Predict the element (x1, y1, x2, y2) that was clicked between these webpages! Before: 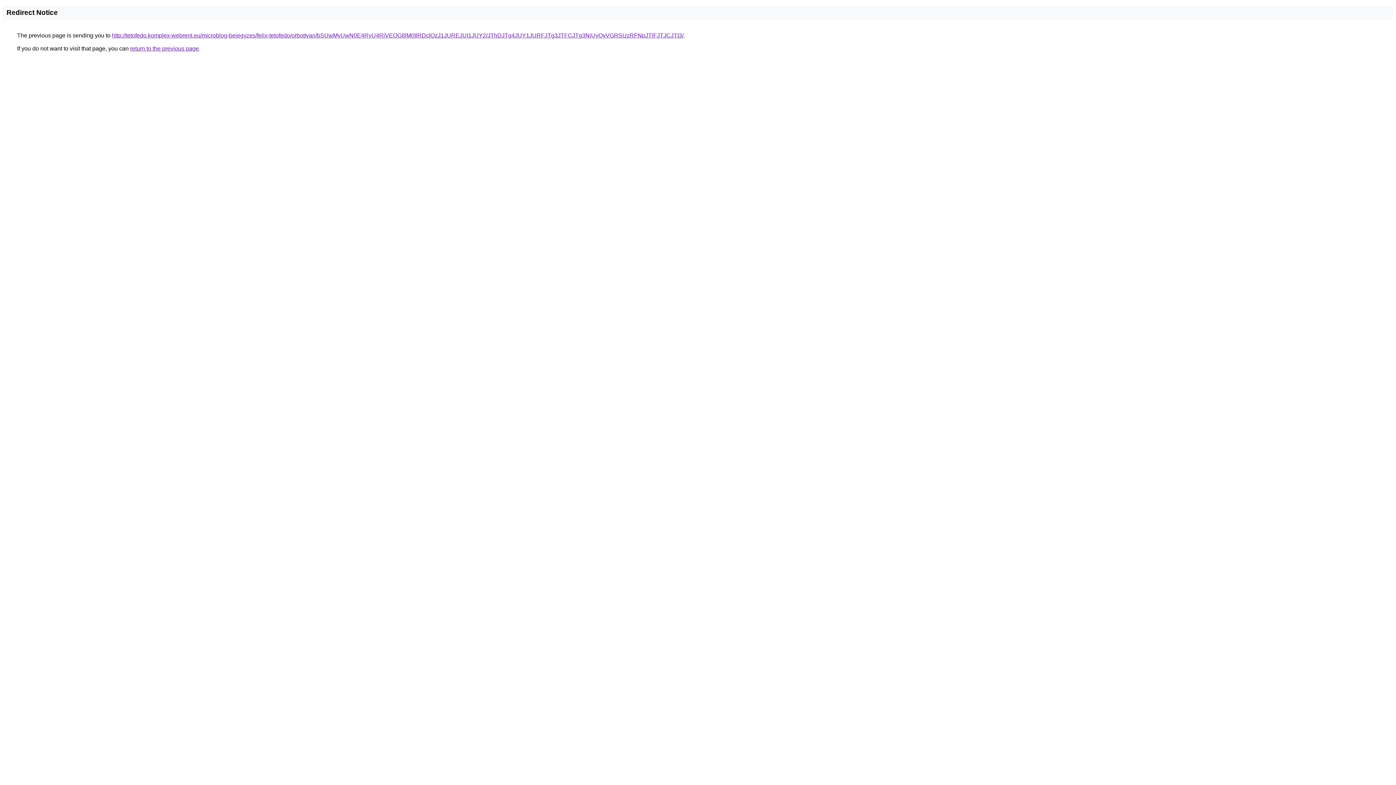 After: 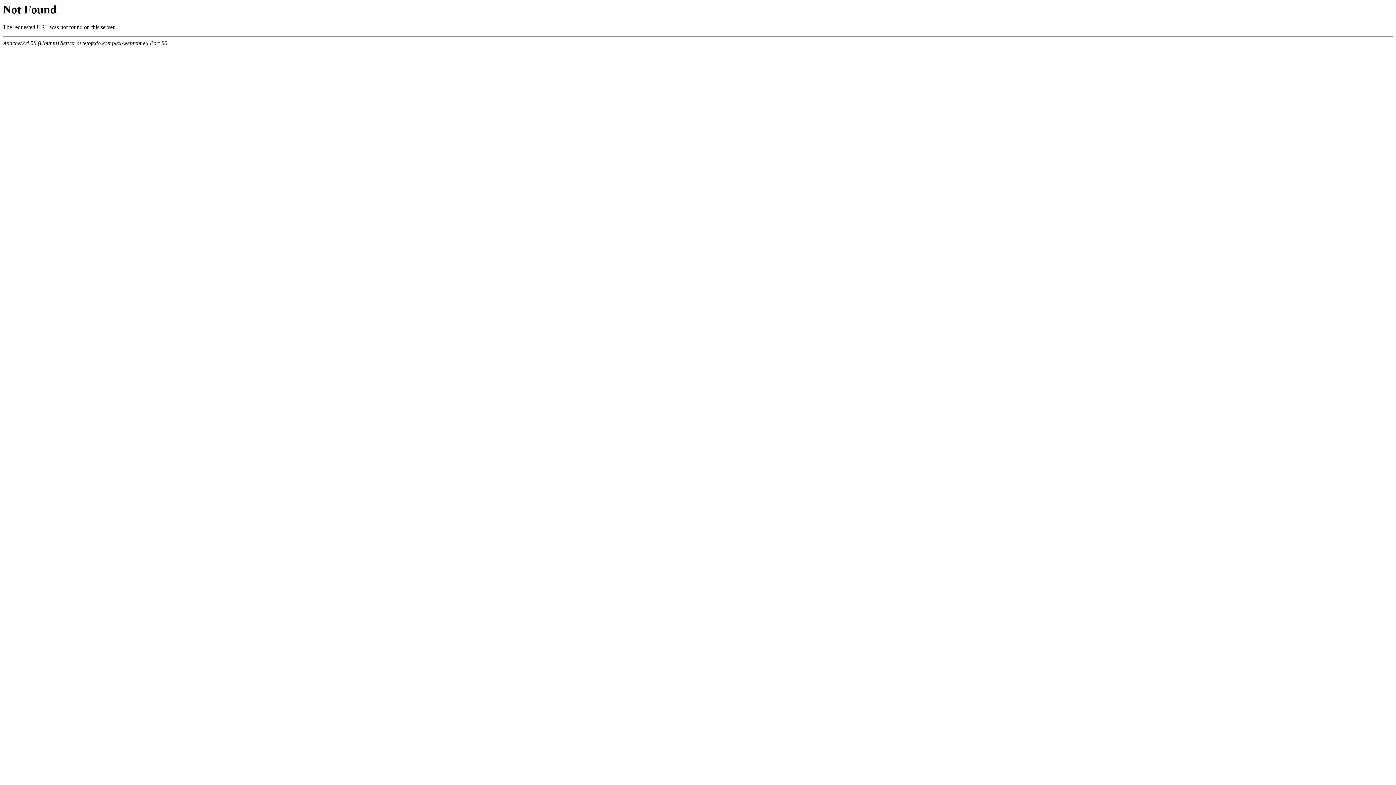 Action: label: http://tetofedo.komplex-webrent.eu/microblog-bejegyzes/felix-tetofedo/orbottyan/bSUwMyUwN0E4RyU4RiVEOG8lM0IlRDclQzJ1JUREJUI1JUY2/JThDJTg4JUY1JURFJTg3JTFCJTg3NiUyQyVGRSUzRFNpJTlFJTJCJTI3/ bbox: (112, 32, 683, 38)